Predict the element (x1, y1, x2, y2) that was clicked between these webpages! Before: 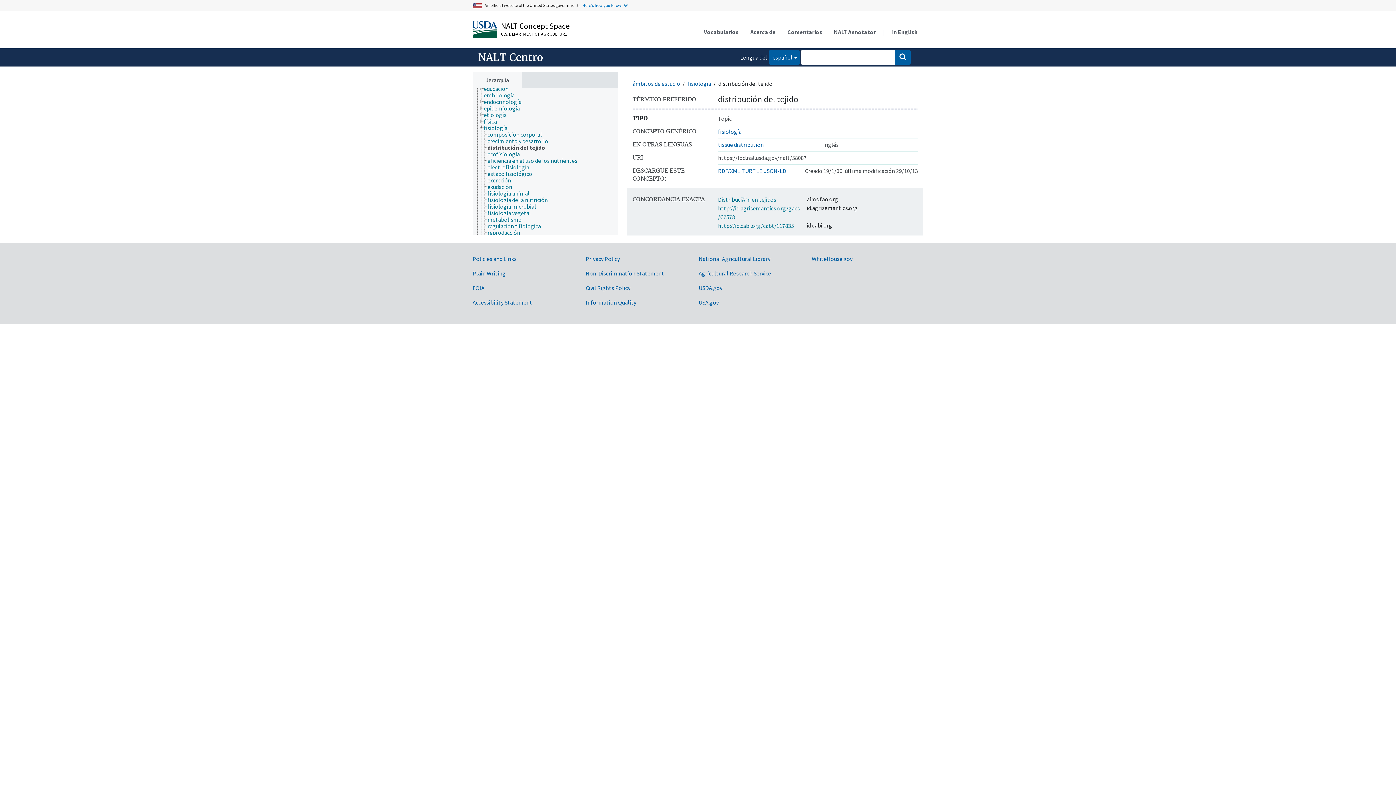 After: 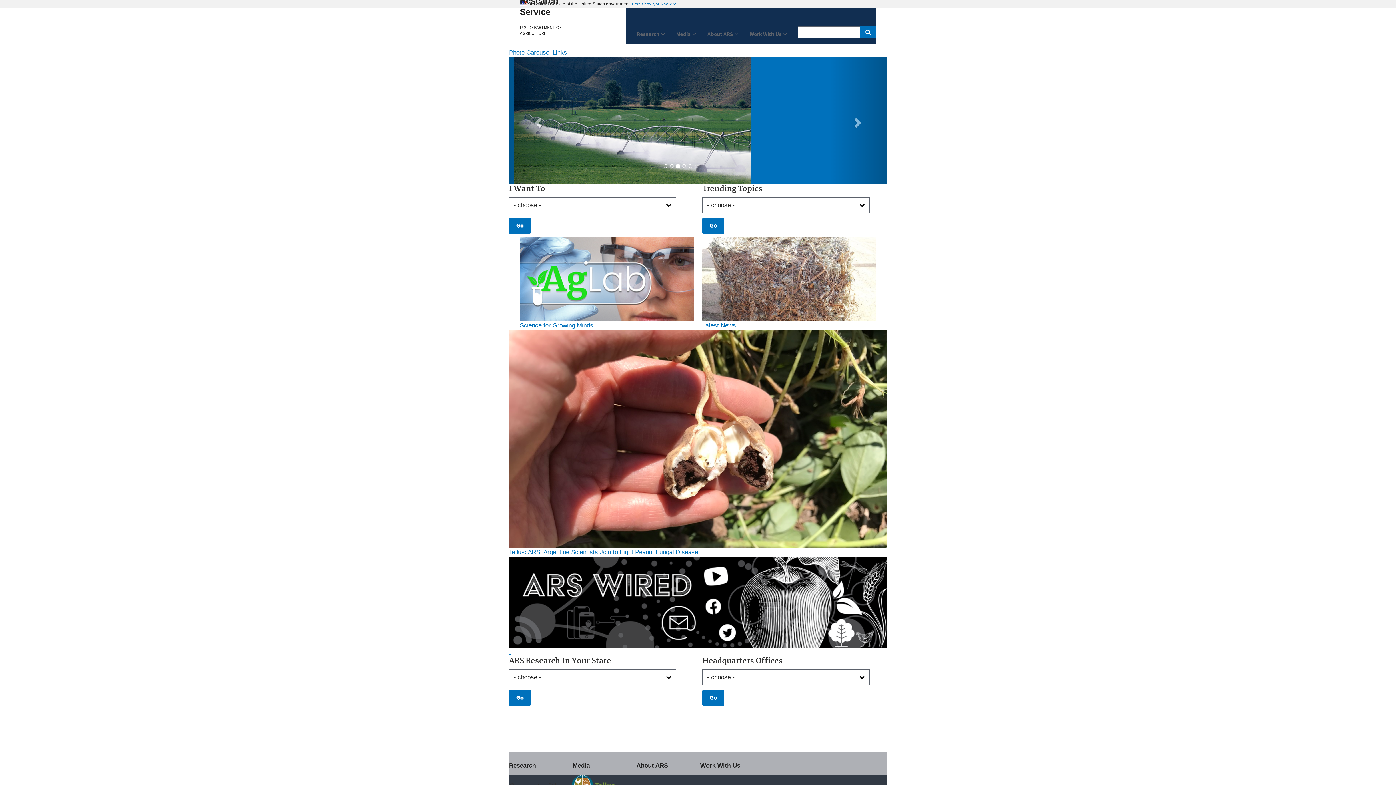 Action: bbox: (698, 242, 771, 249) label: Agricultural Research Service